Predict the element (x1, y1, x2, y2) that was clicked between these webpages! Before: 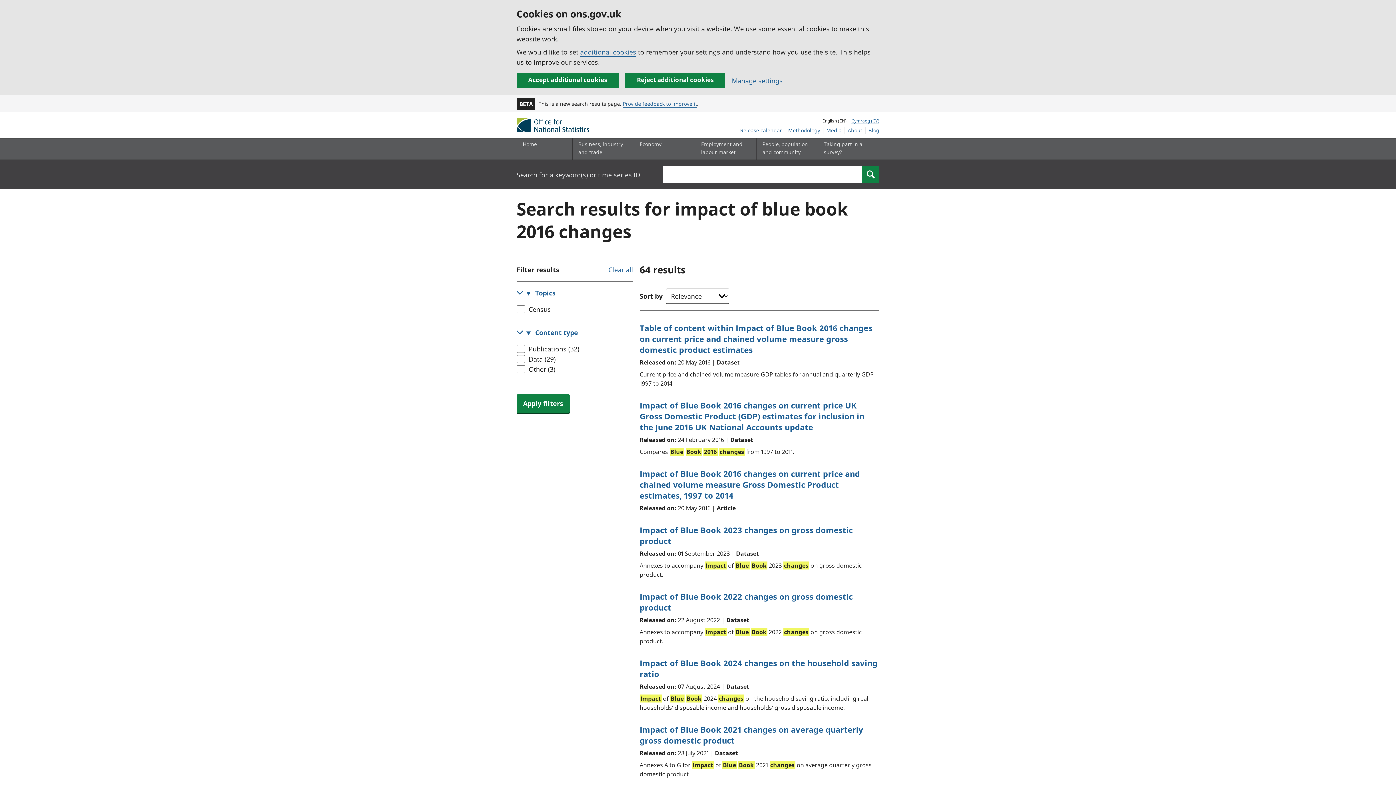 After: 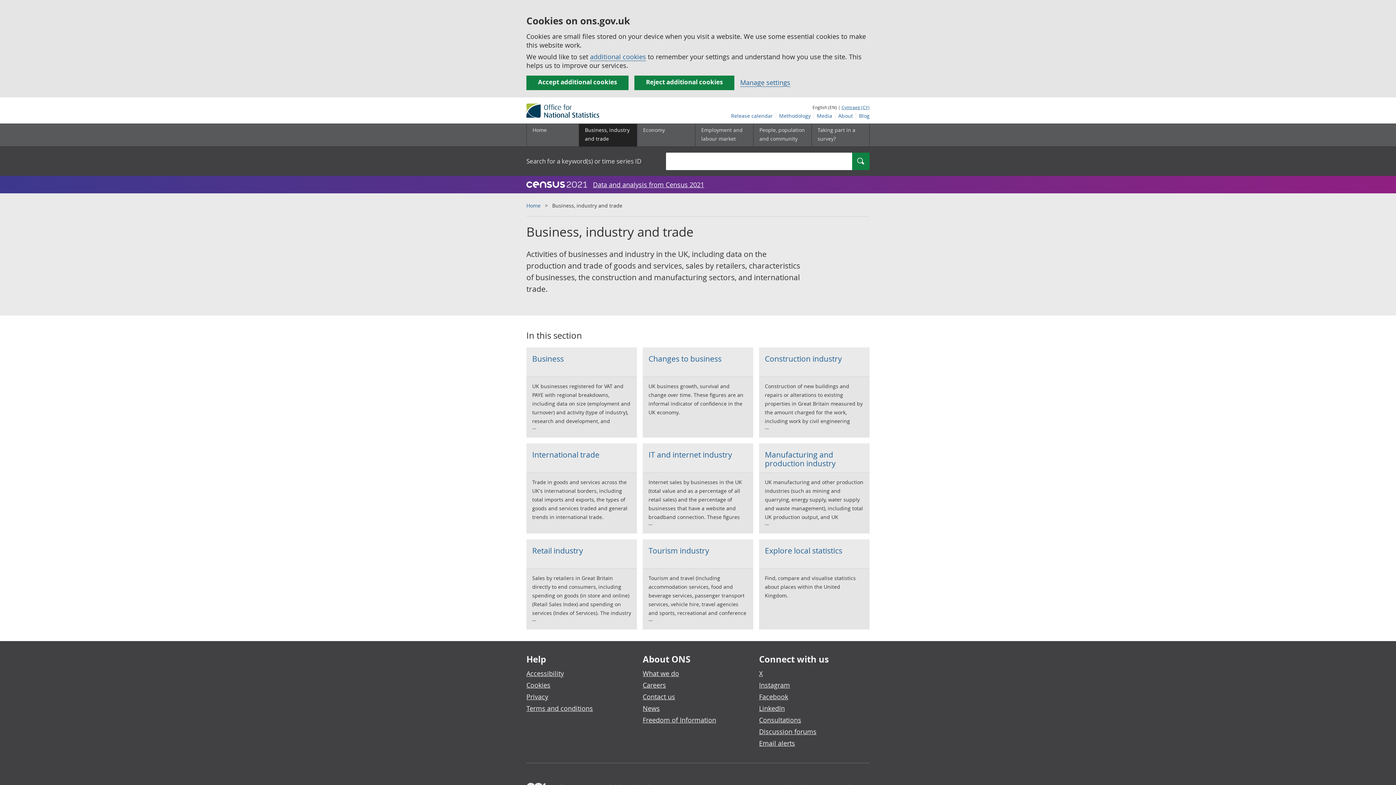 Action: label: Business, industry and trade sub menu bbox: (572, 138, 630, 159)